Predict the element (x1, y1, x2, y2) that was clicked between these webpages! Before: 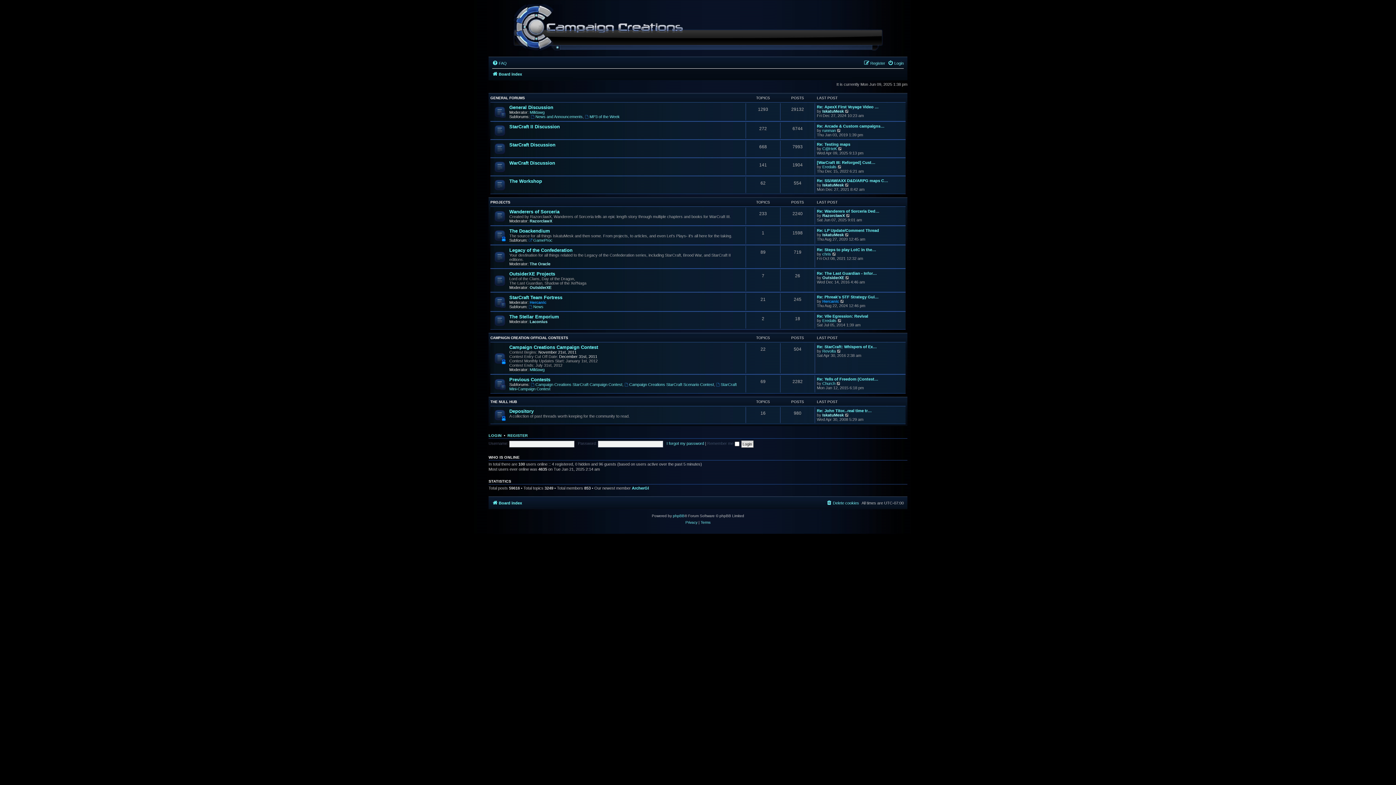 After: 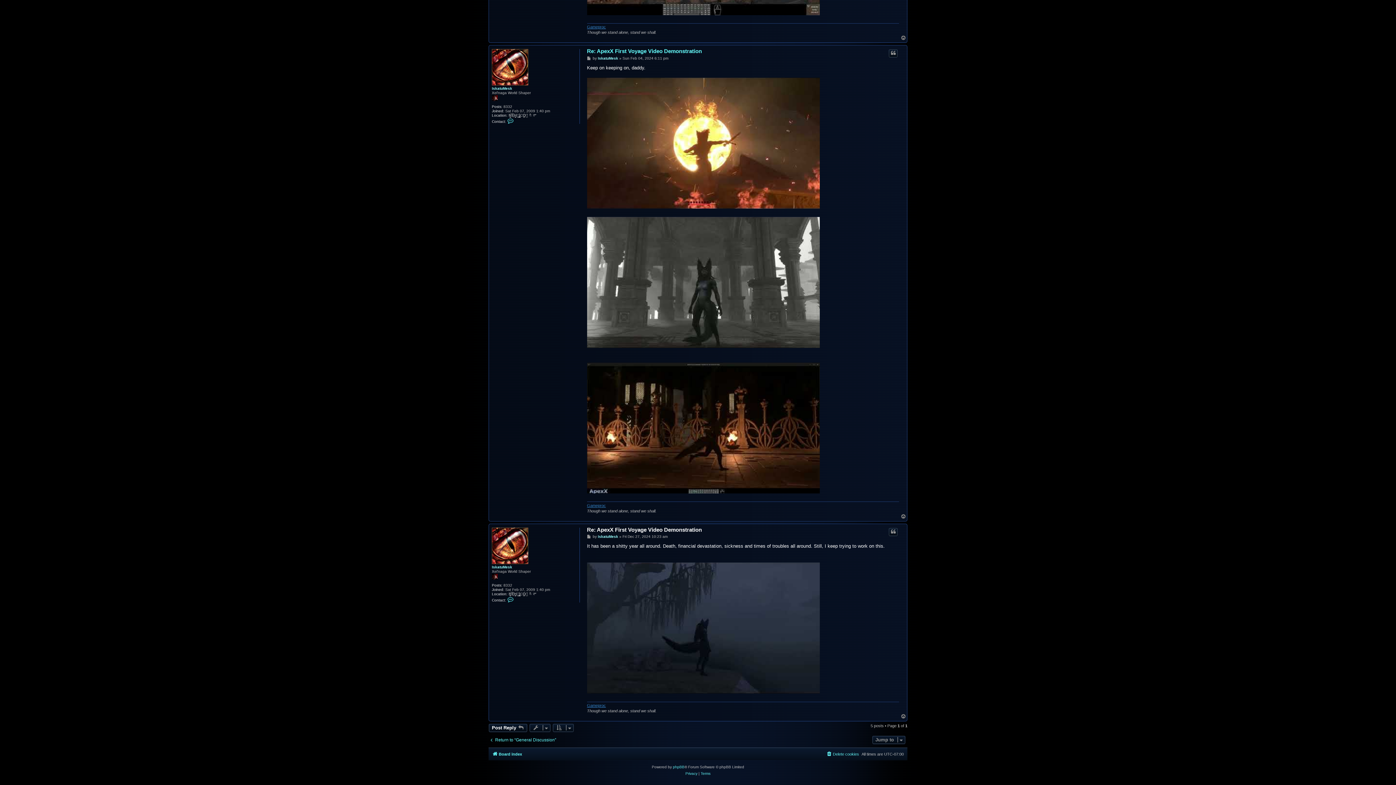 Action: label: Re: ApexX First Voyage Video … bbox: (817, 104, 878, 108)